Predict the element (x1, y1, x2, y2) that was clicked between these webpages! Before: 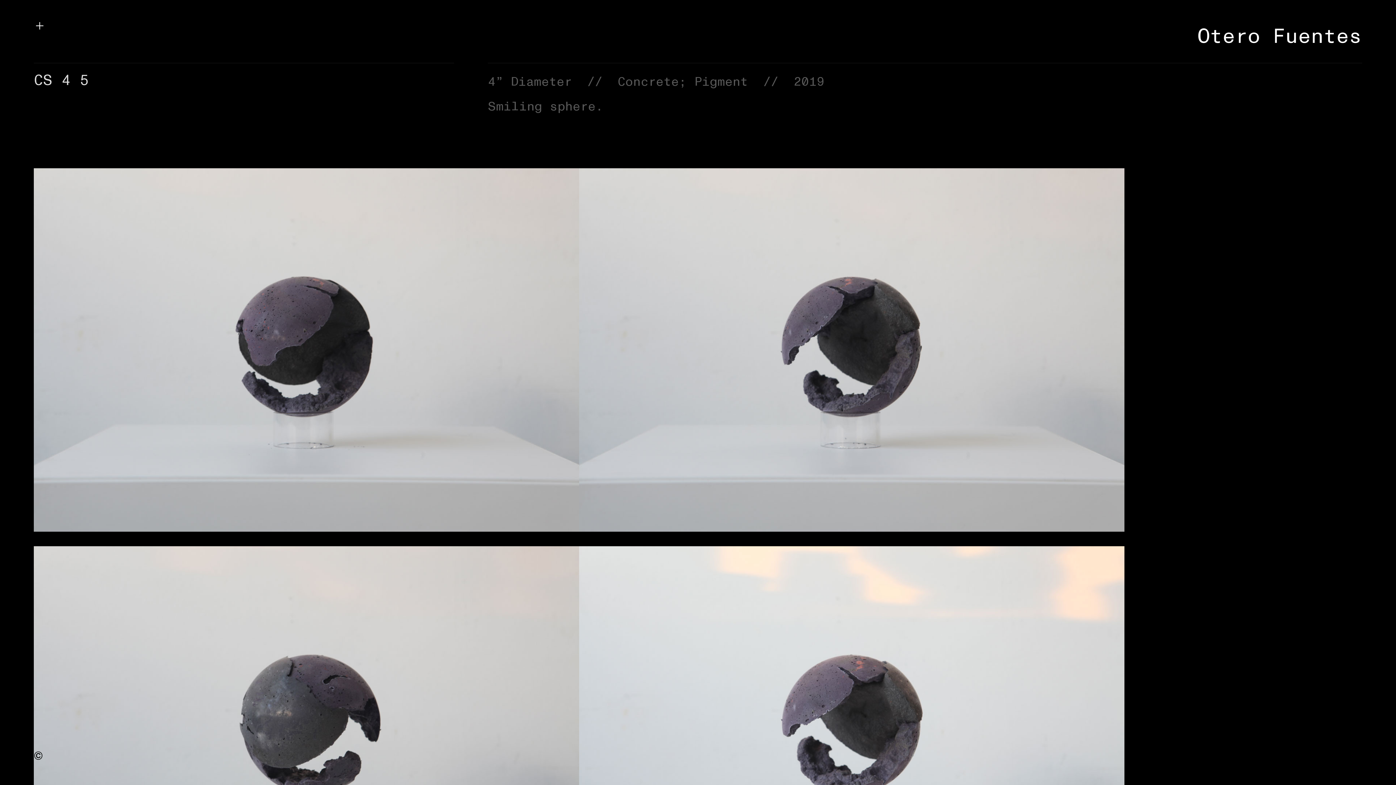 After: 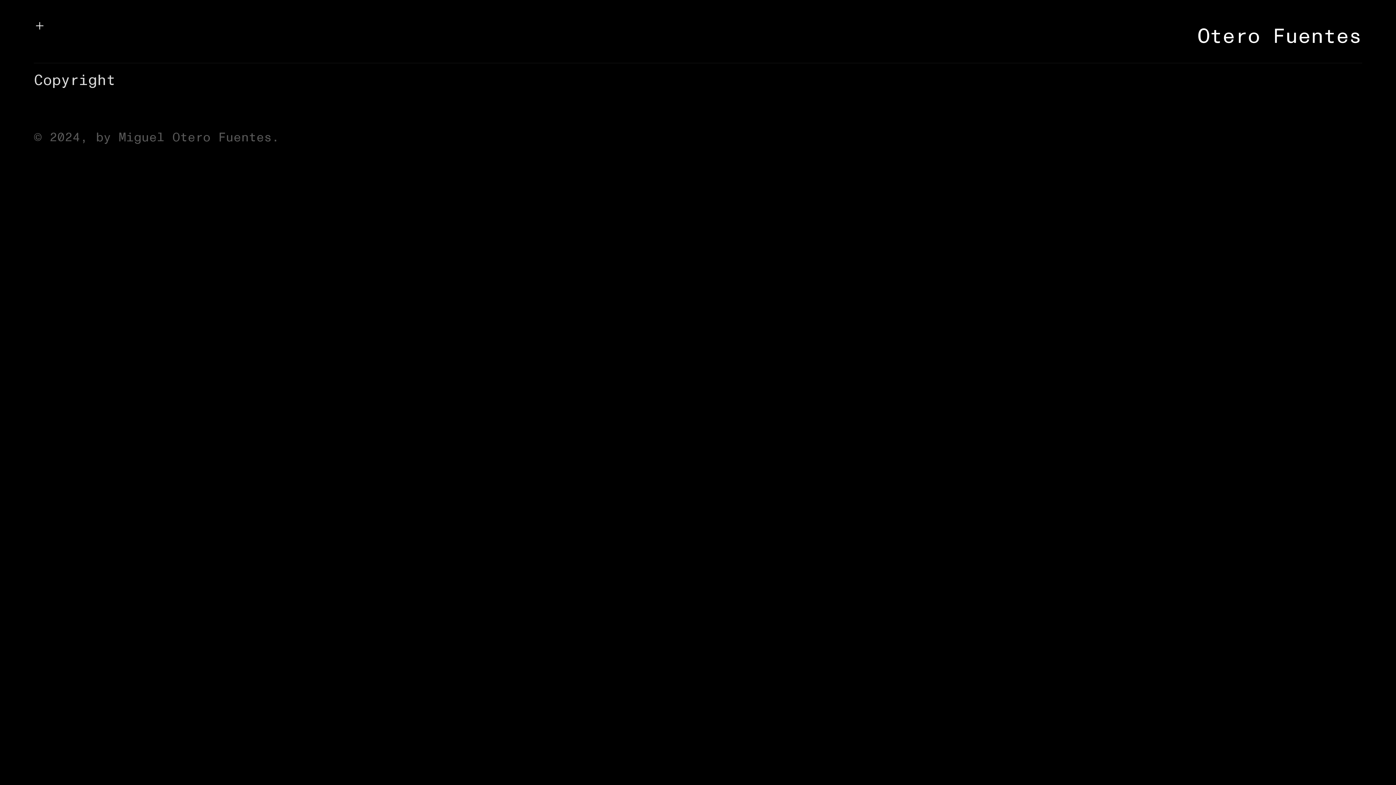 Action: label: © bbox: (33, 748, 43, 765)